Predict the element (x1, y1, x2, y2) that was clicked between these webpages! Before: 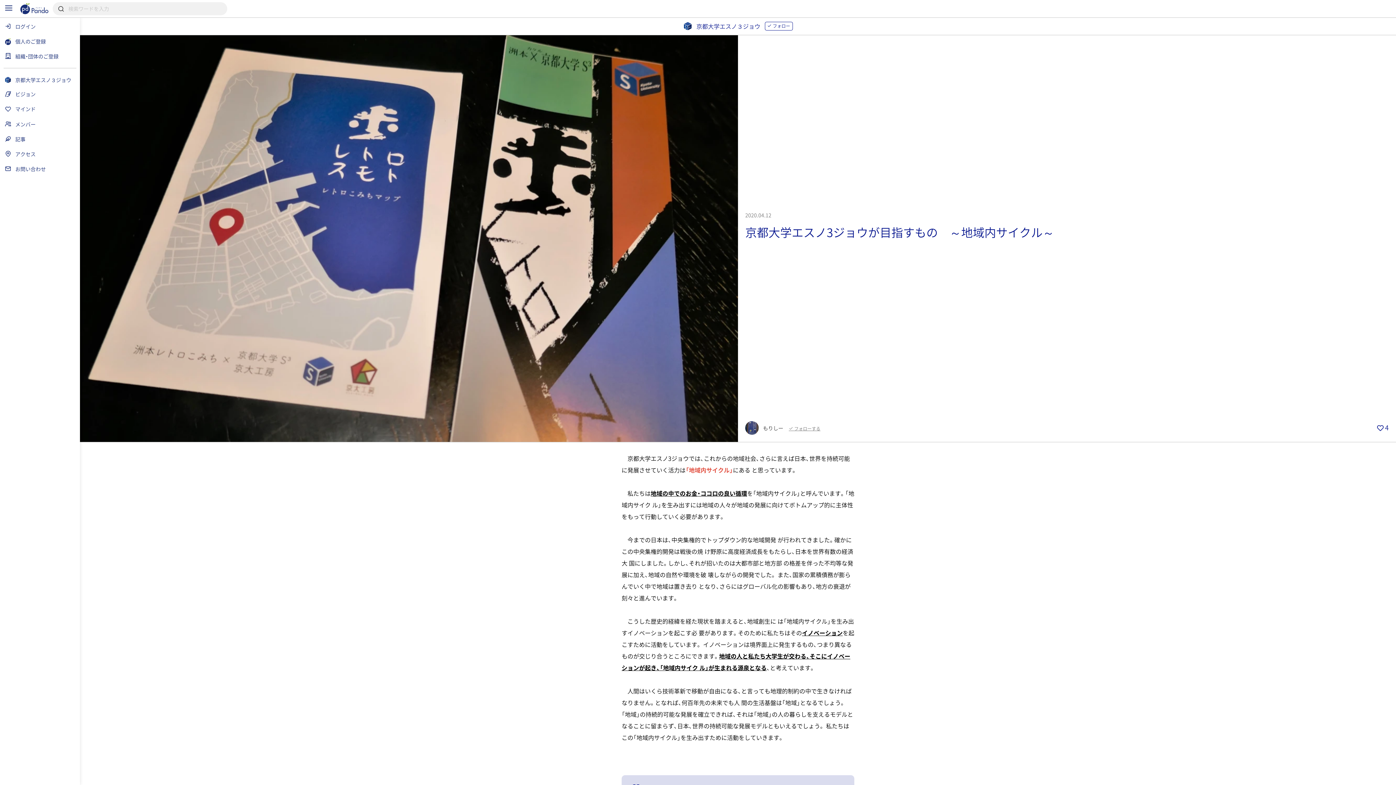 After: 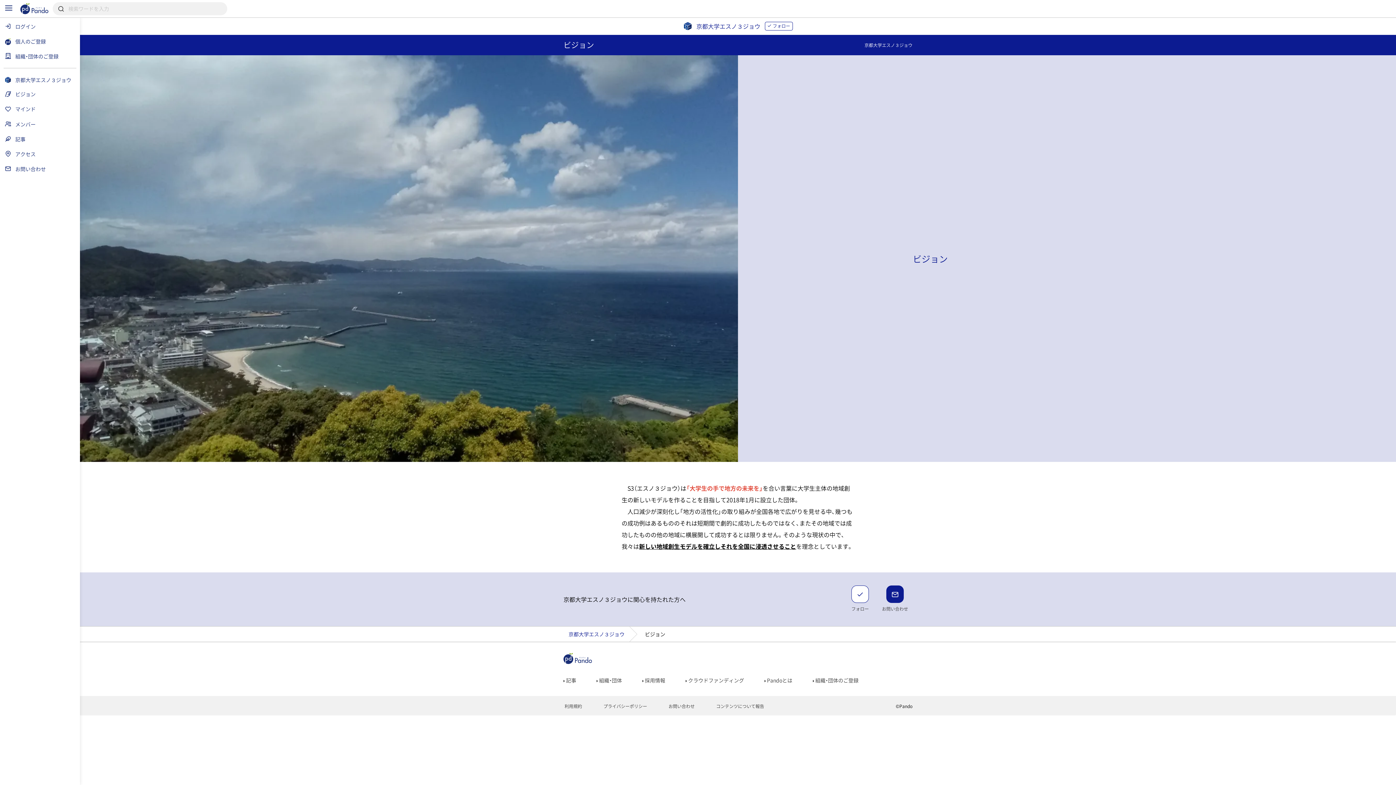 Action: label: ビジョン bbox: (0, 86, 80, 101)